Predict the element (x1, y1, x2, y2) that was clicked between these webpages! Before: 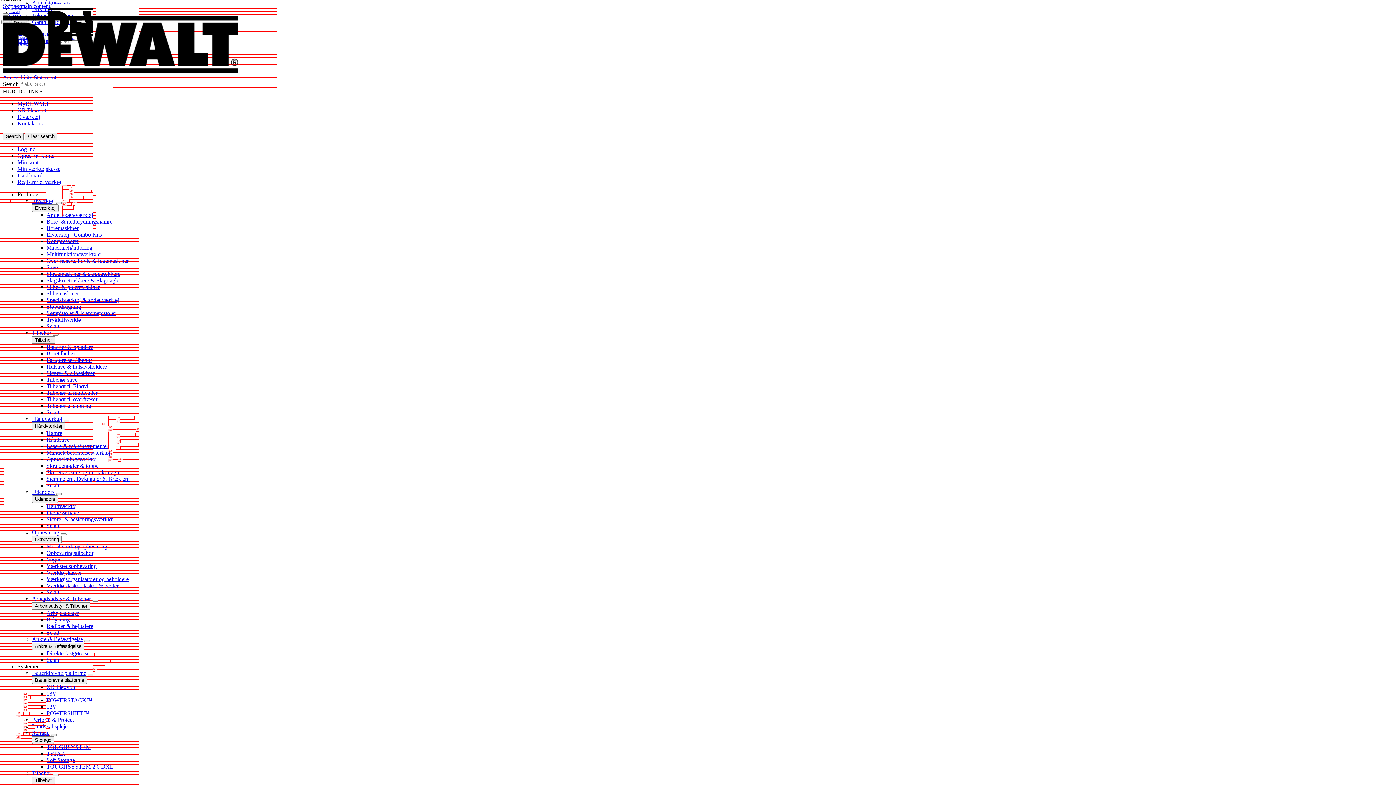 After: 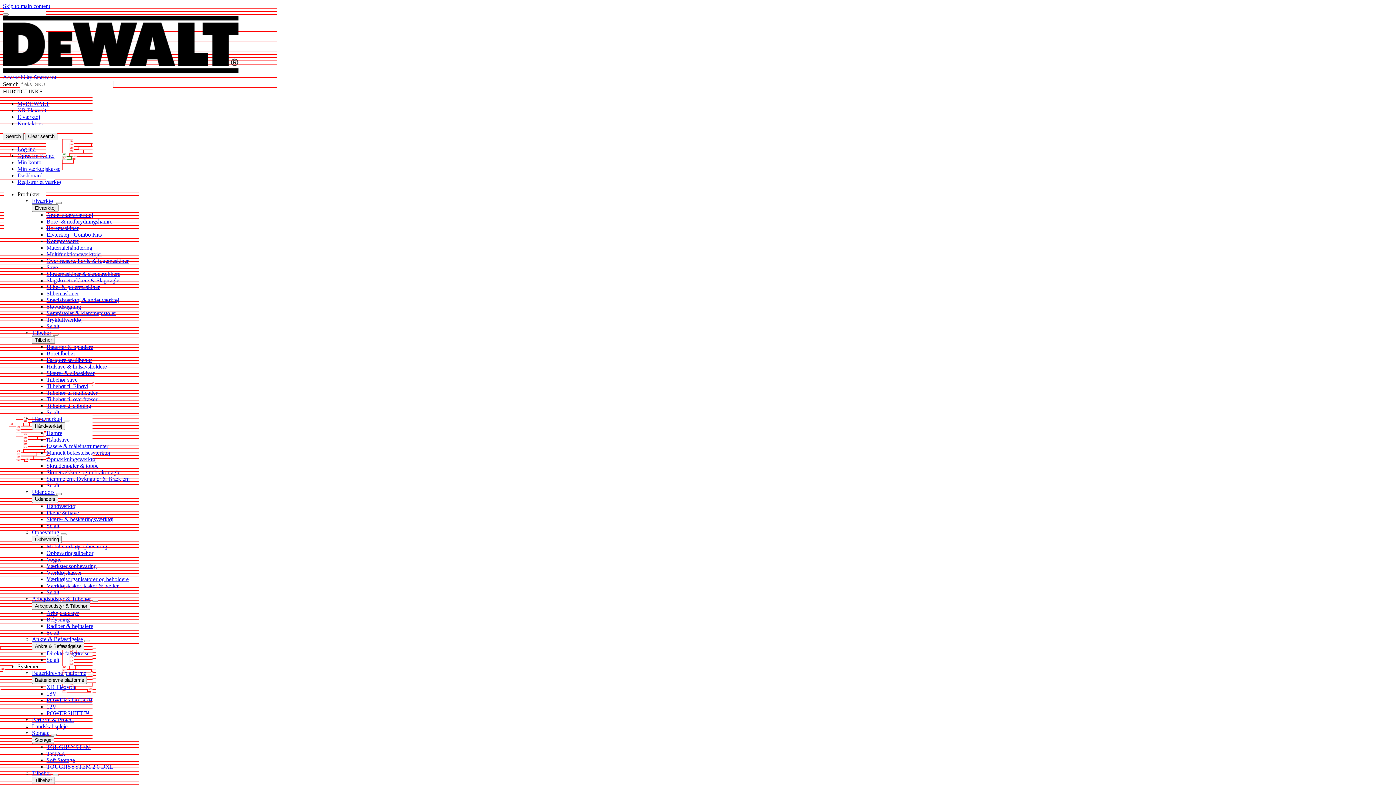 Action: bbox: (46, 231, 101, 237) label: Elværktøj - Combo Kits